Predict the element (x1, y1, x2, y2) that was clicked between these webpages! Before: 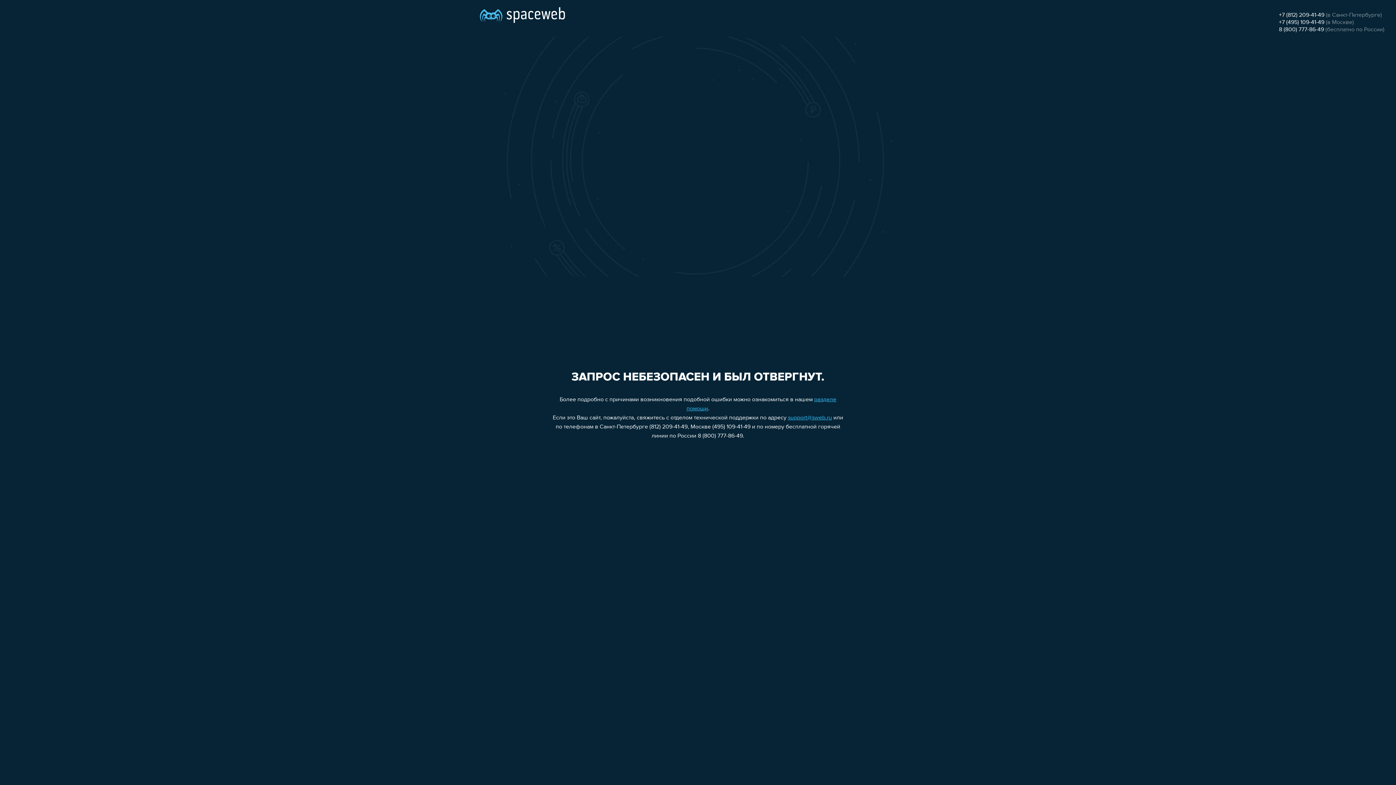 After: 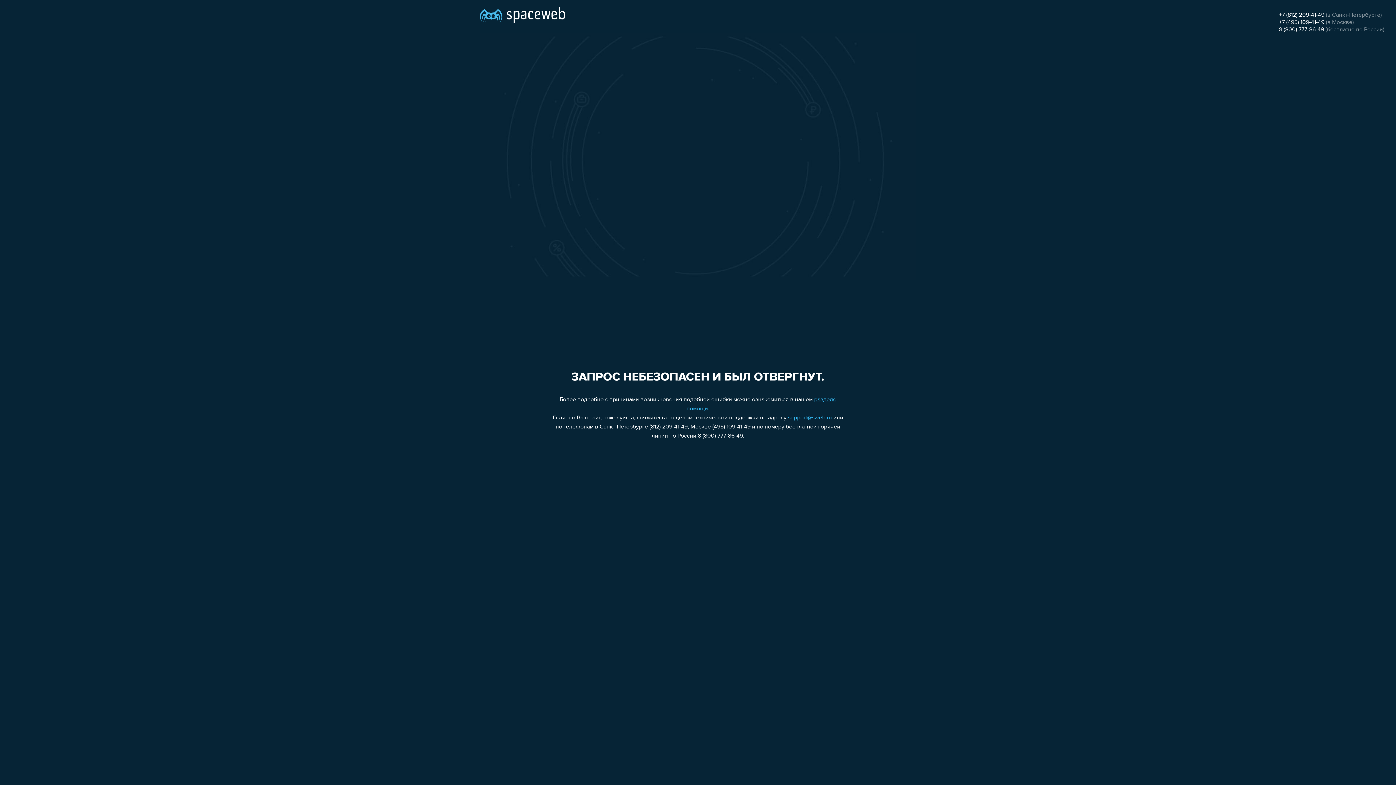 Action: bbox: (1279, 12, 1324, 18) label: +7 (812) 209-41-49